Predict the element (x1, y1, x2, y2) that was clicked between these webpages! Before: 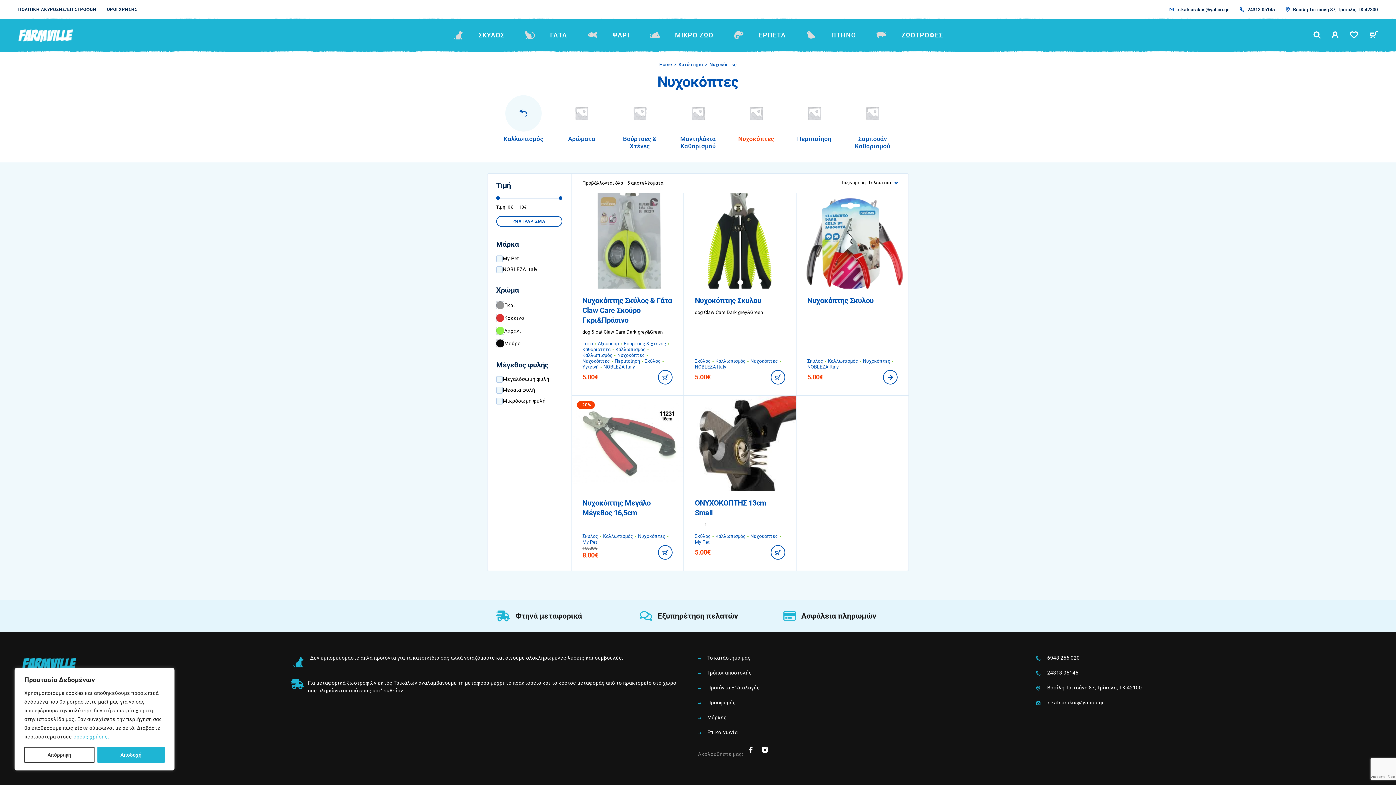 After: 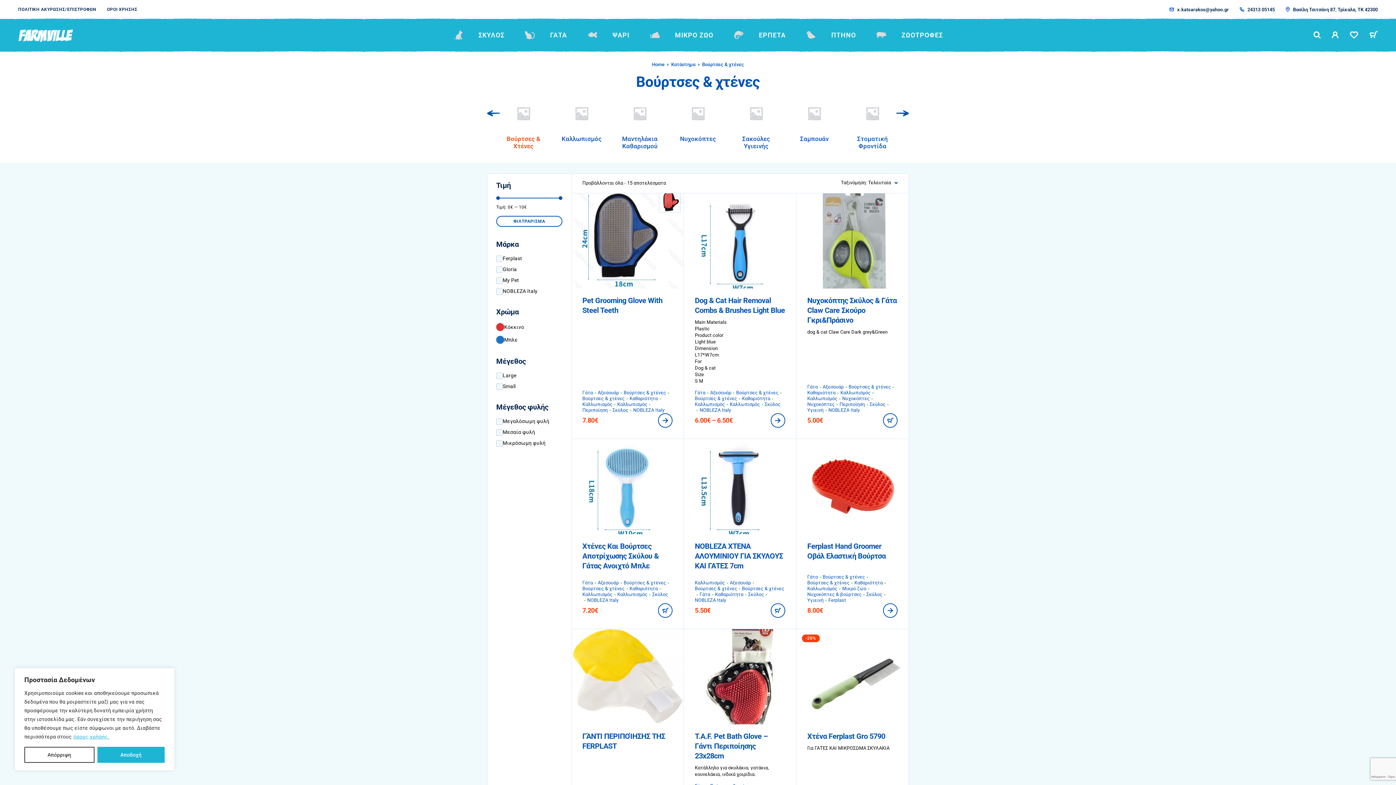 Action: label: Βούρτσες & χτένες bbox: (623, 341, 666, 346)